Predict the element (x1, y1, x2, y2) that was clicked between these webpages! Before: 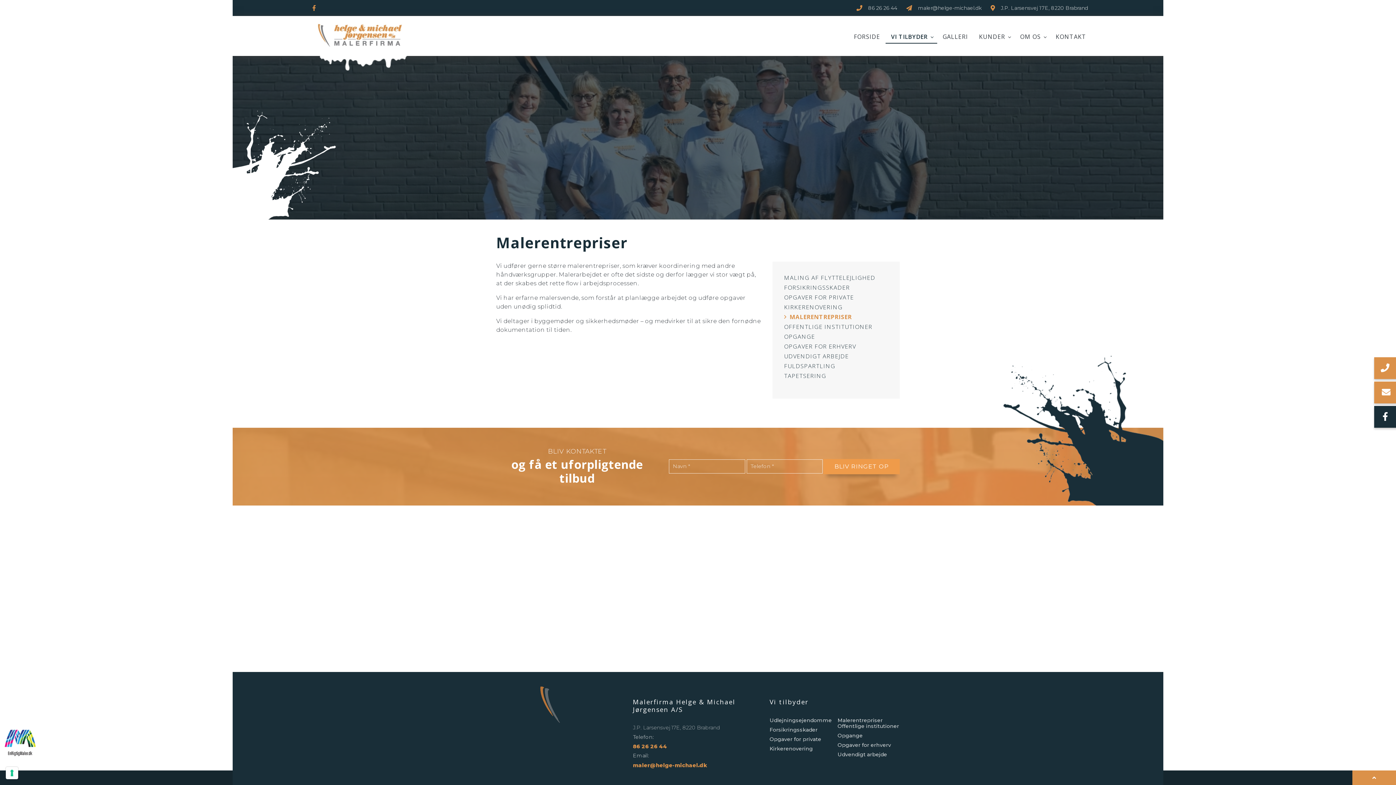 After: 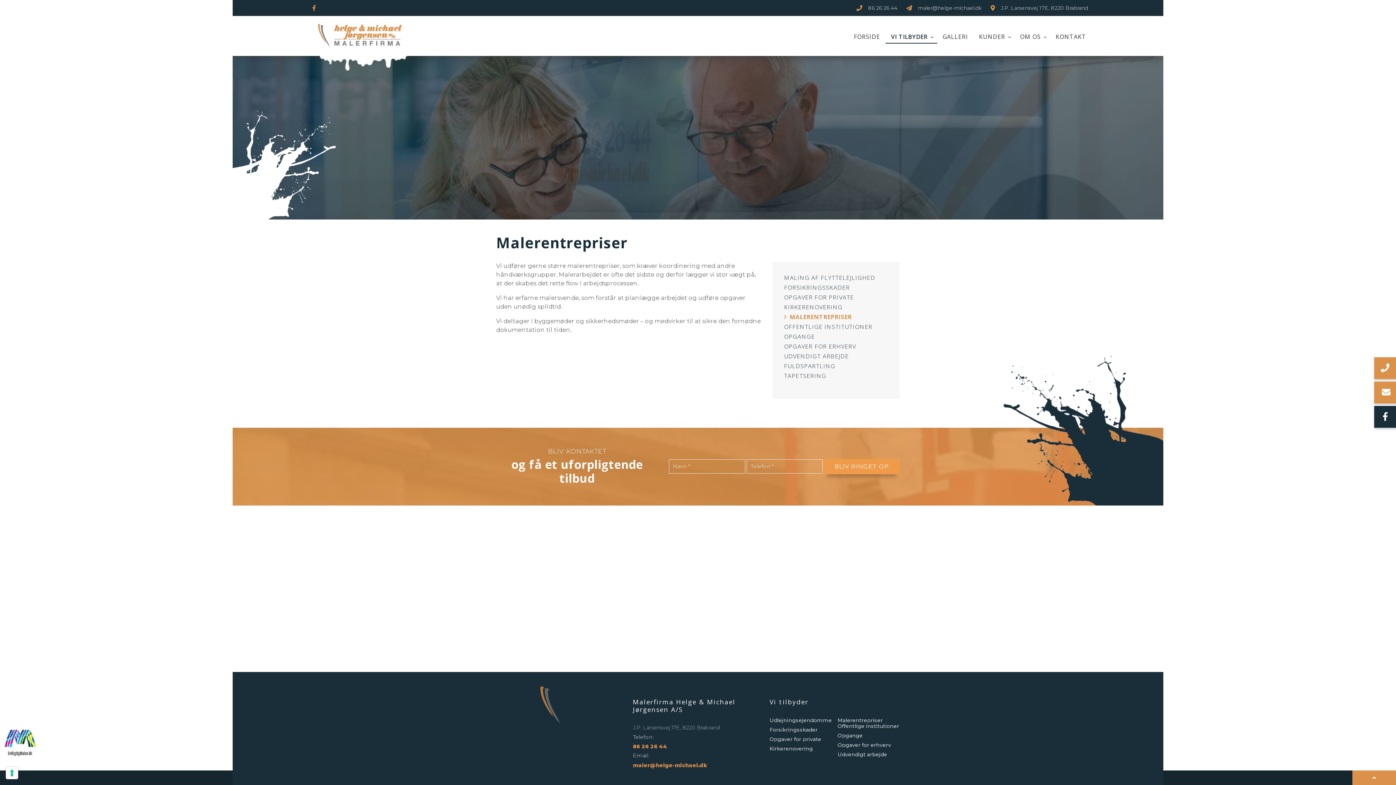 Action: bbox: (308, 0, 320, 15)